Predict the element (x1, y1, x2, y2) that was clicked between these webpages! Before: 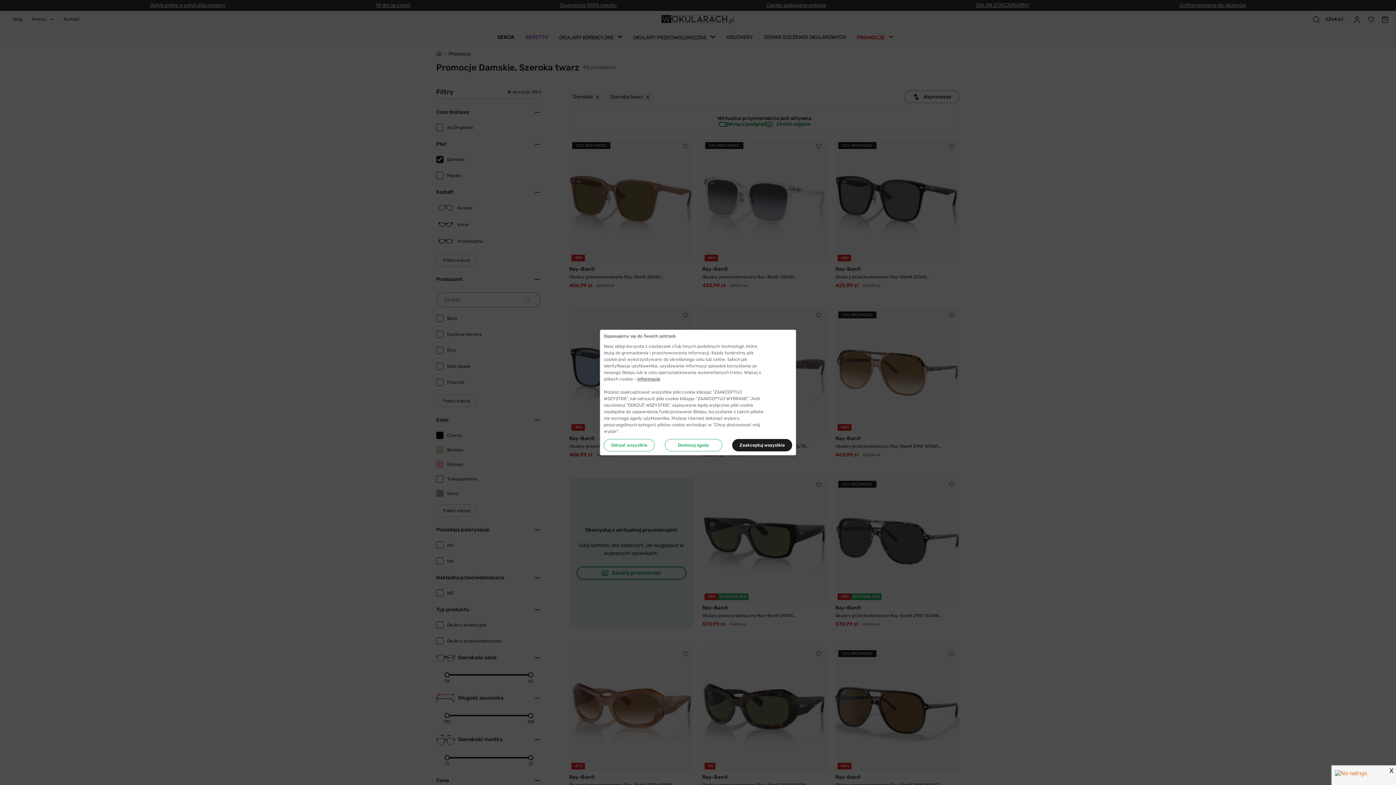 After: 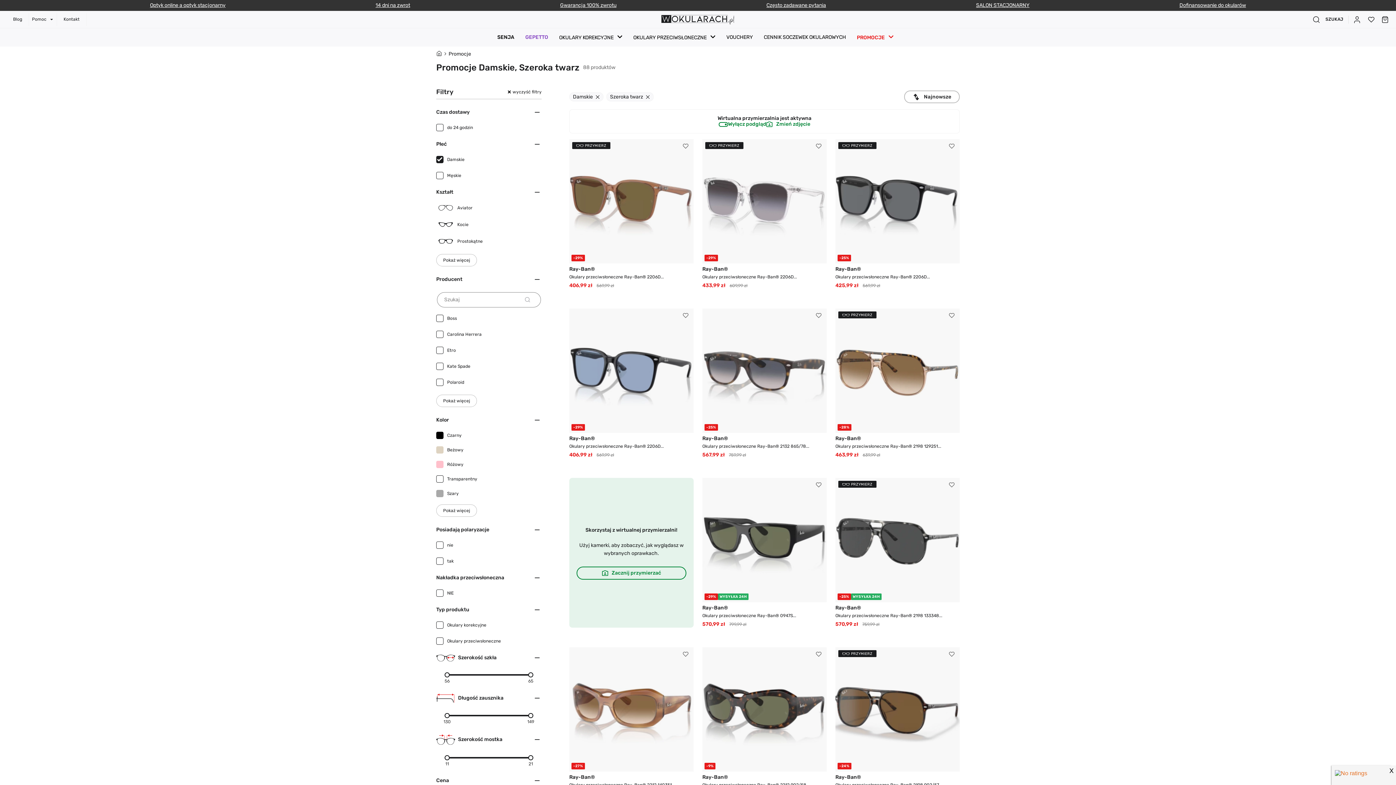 Action: label: Odrzuć wszystkie bbox: (604, 439, 654, 451)